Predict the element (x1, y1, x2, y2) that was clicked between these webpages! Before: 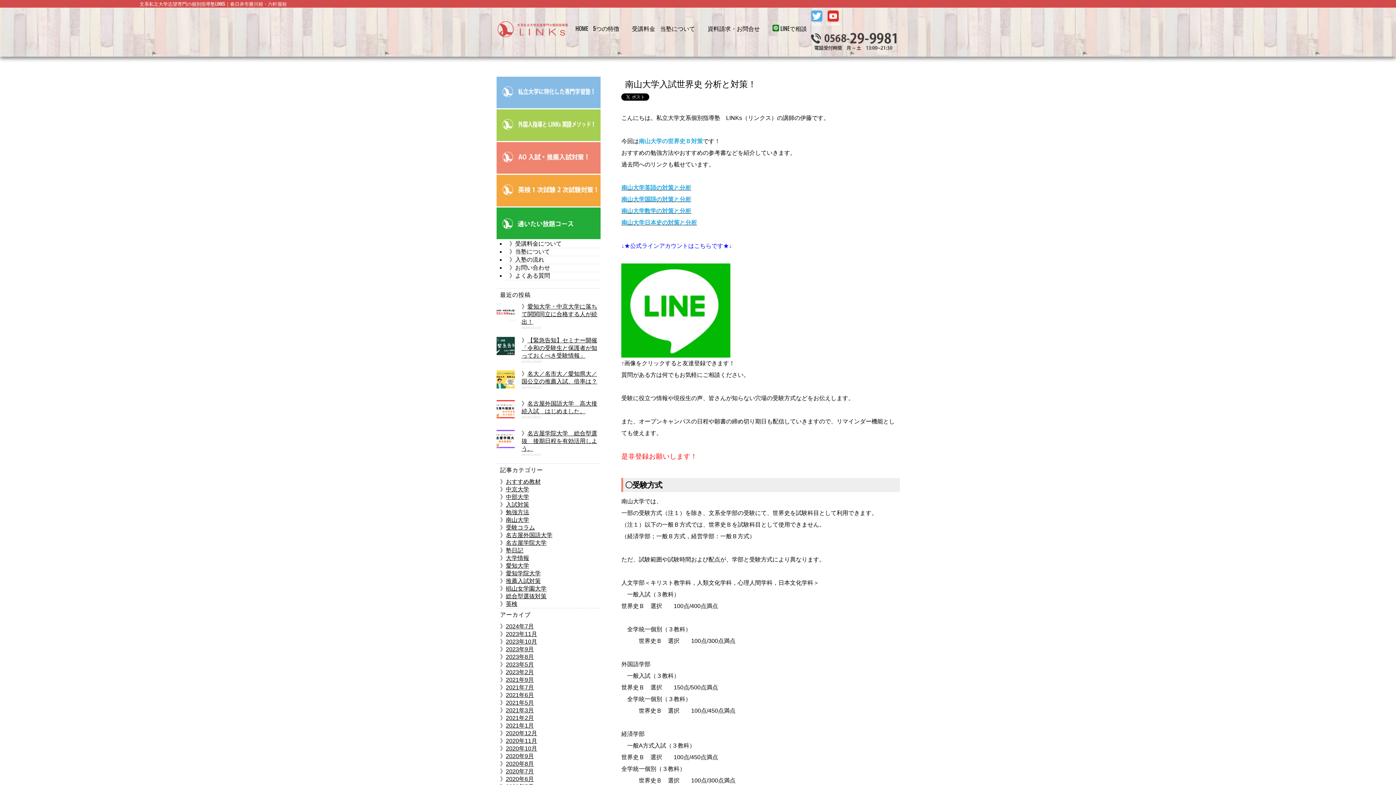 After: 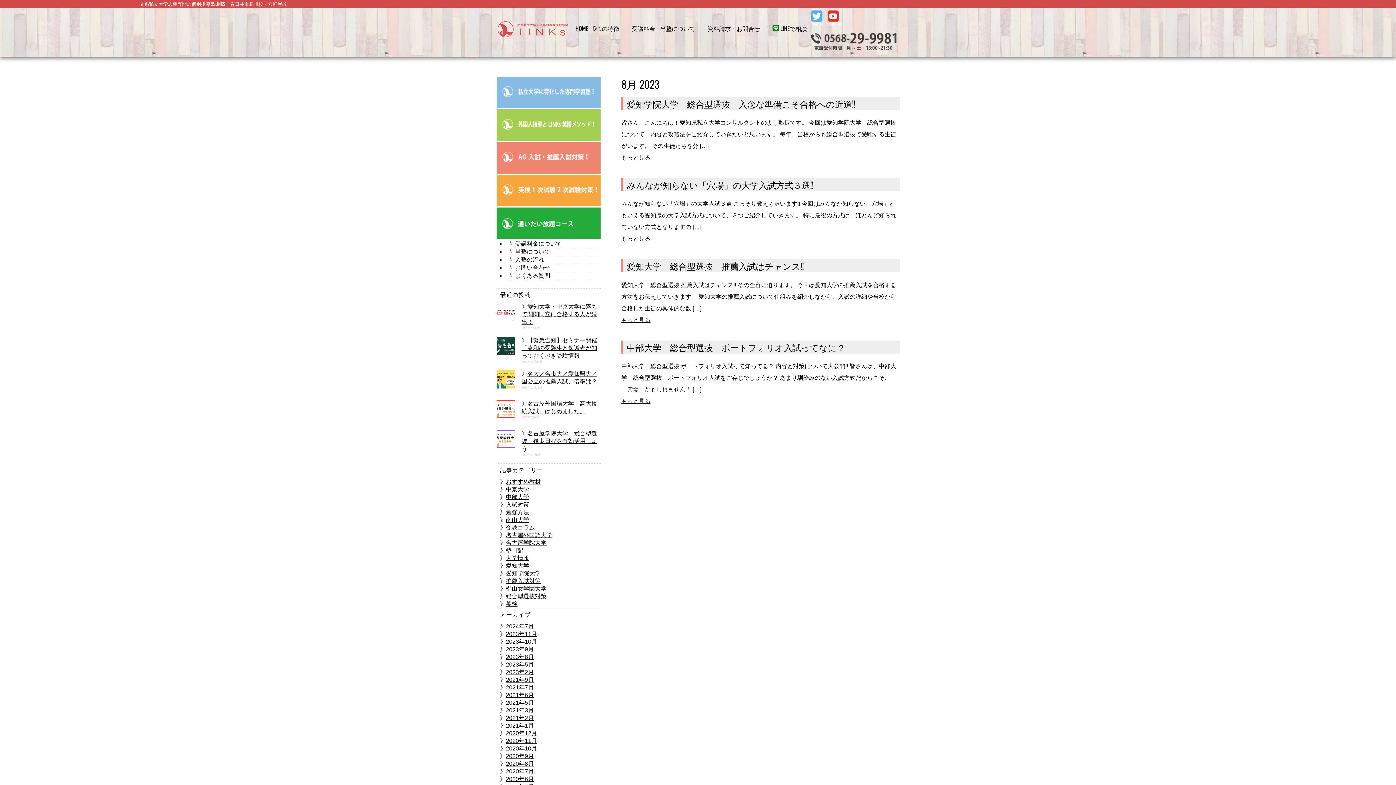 Action: label: 2023年8月 bbox: (506, 654, 534, 660)